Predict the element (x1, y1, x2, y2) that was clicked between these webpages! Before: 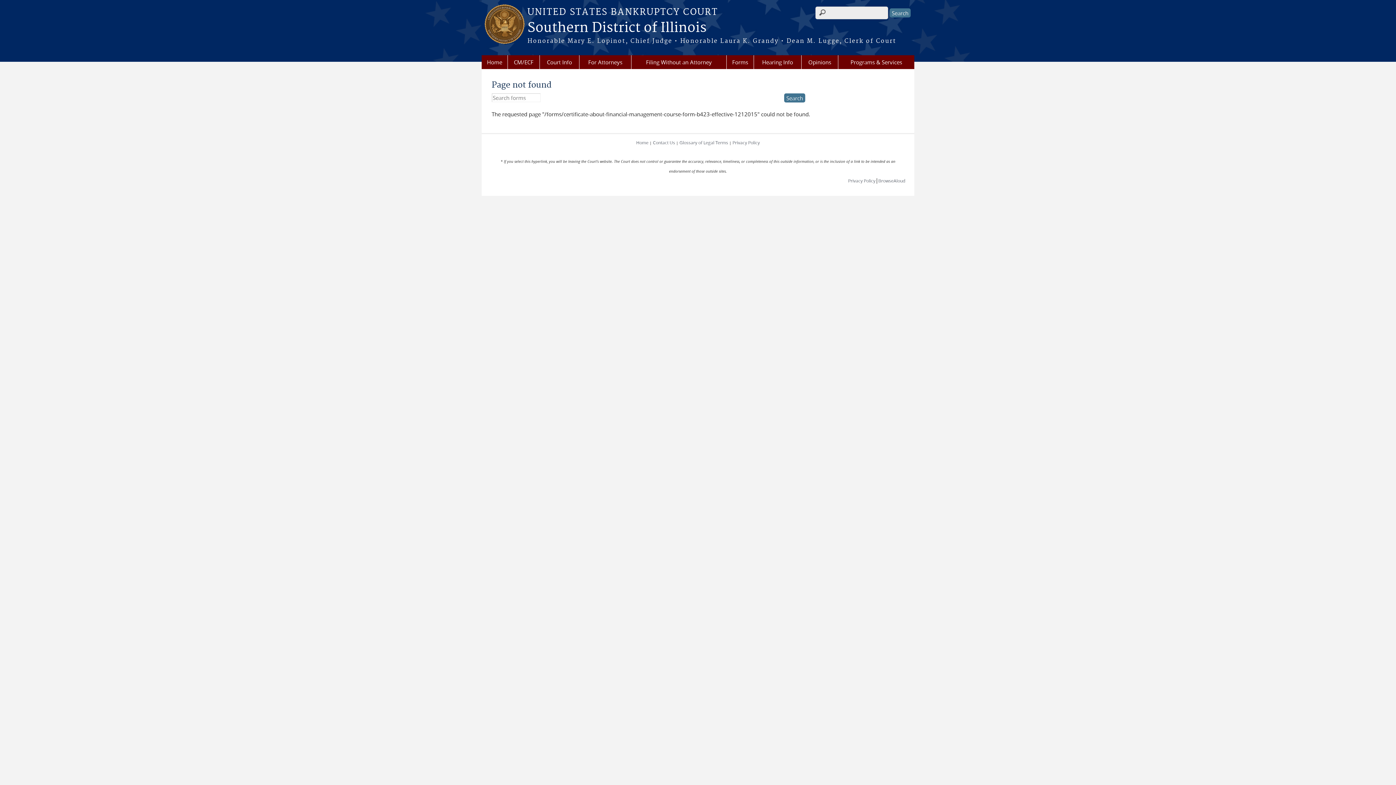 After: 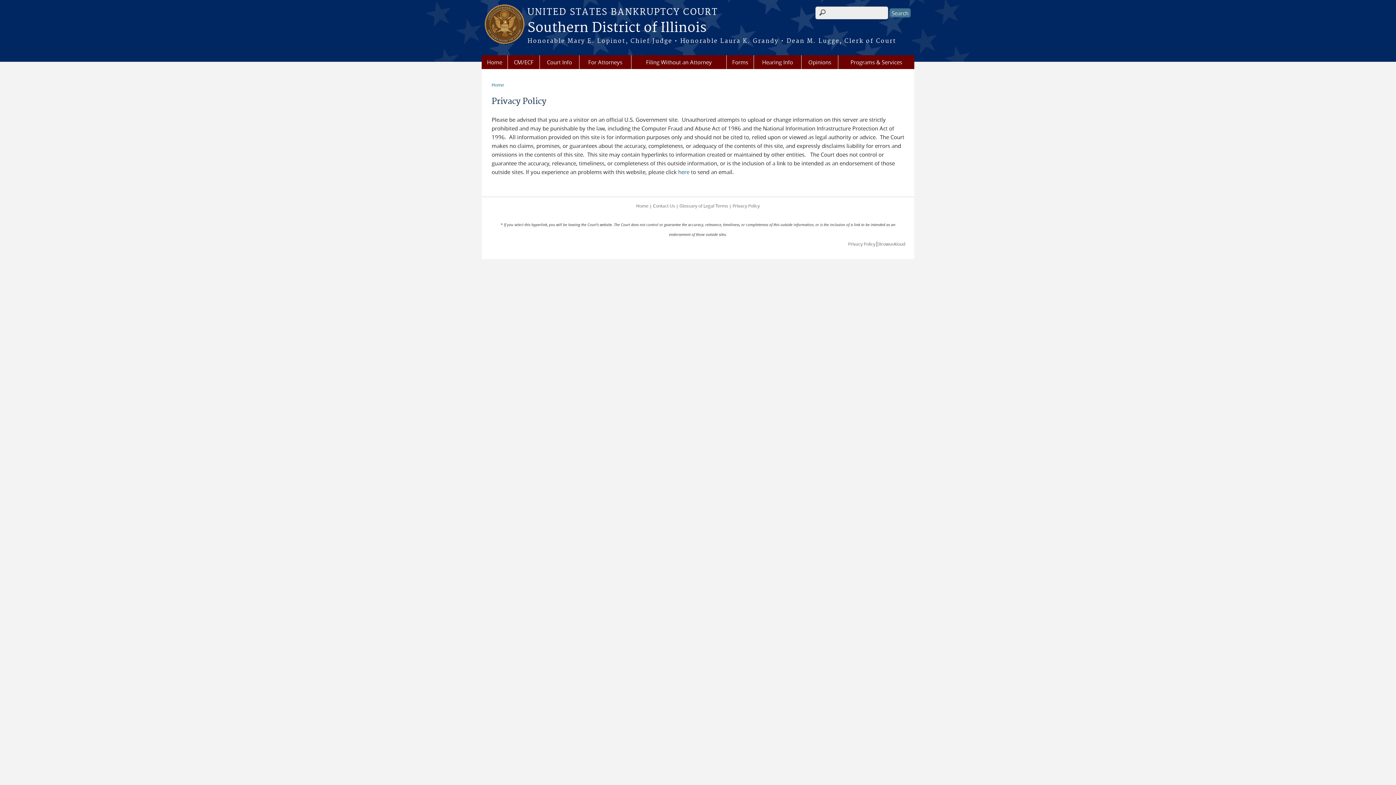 Action: label: Privacy Policy bbox: (732, 139, 760, 145)